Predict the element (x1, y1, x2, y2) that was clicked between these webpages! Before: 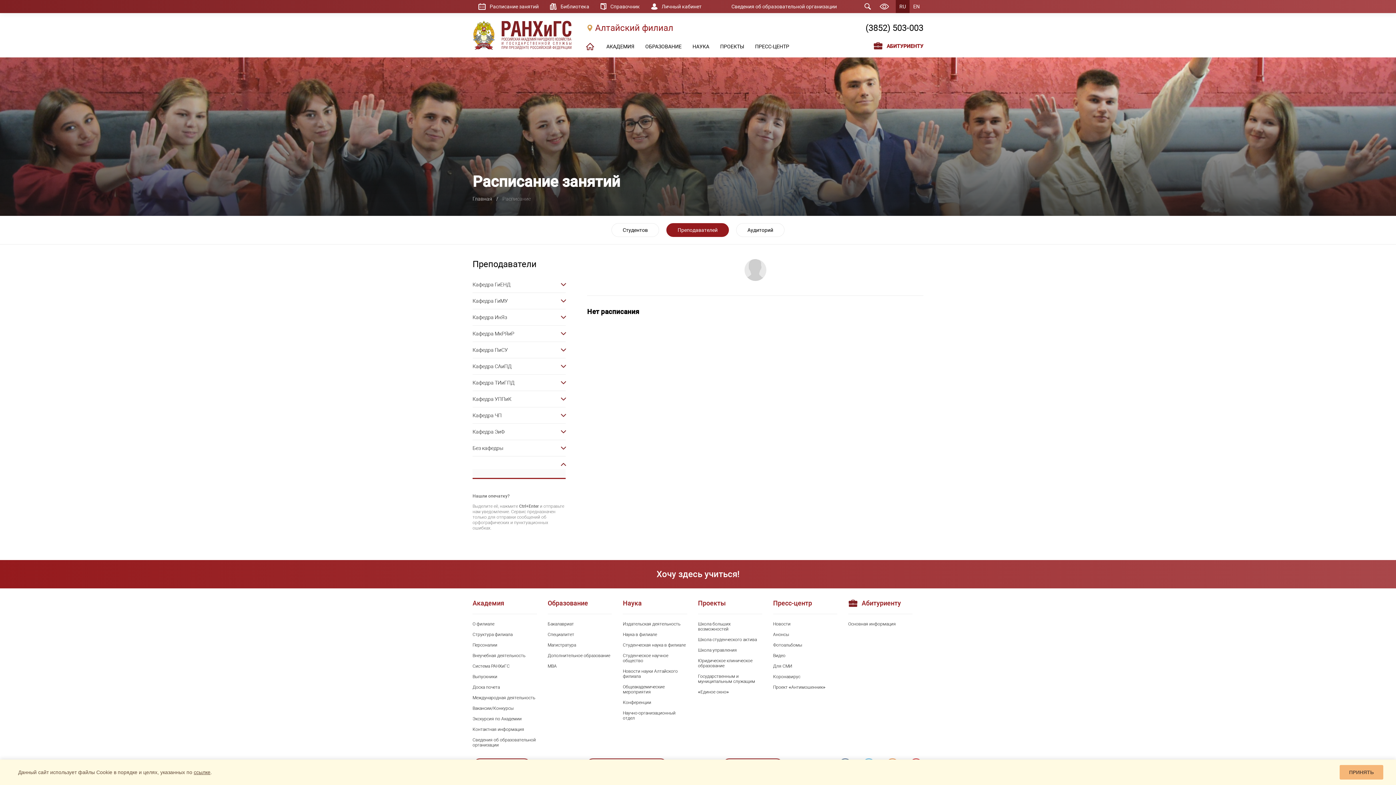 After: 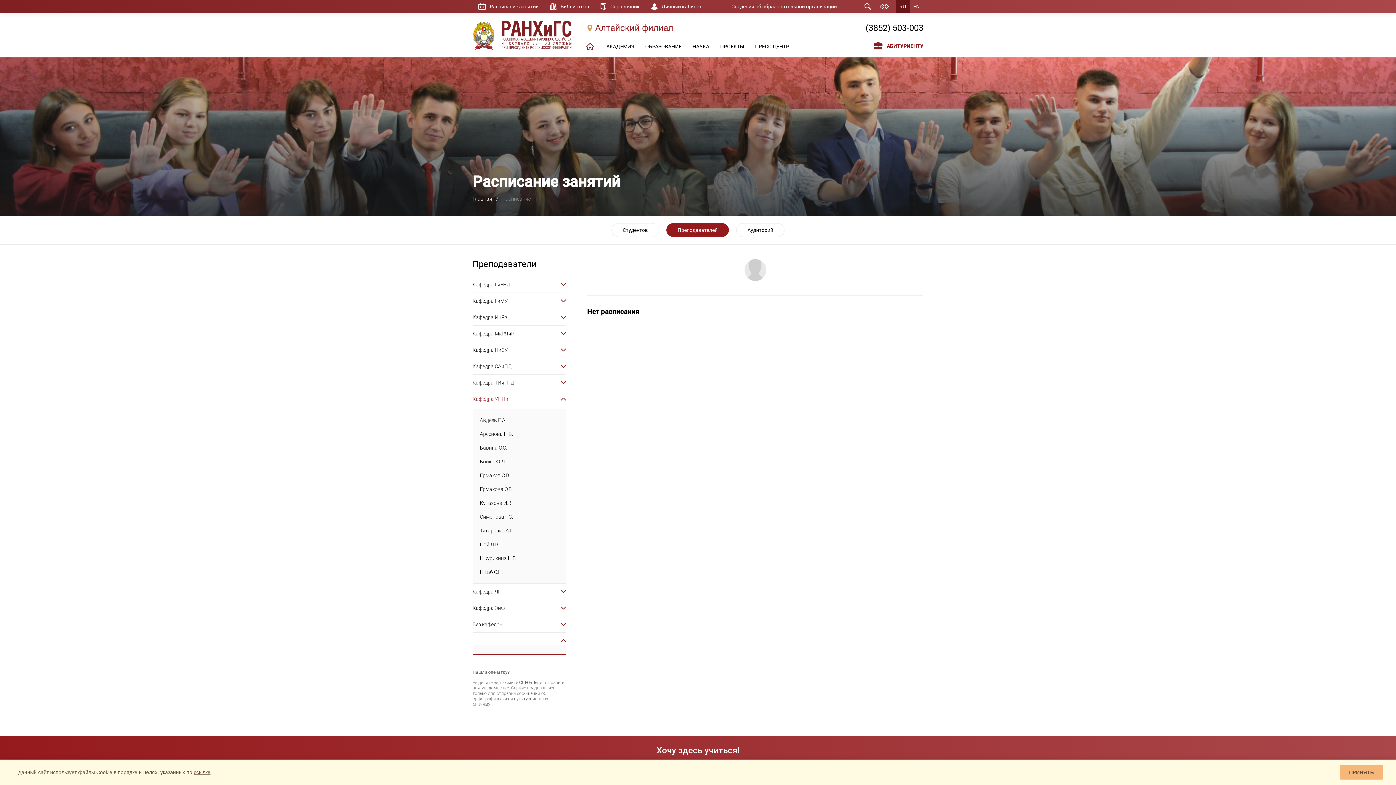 Action: label: Кафедра УППиК bbox: (472, 391, 565, 407)